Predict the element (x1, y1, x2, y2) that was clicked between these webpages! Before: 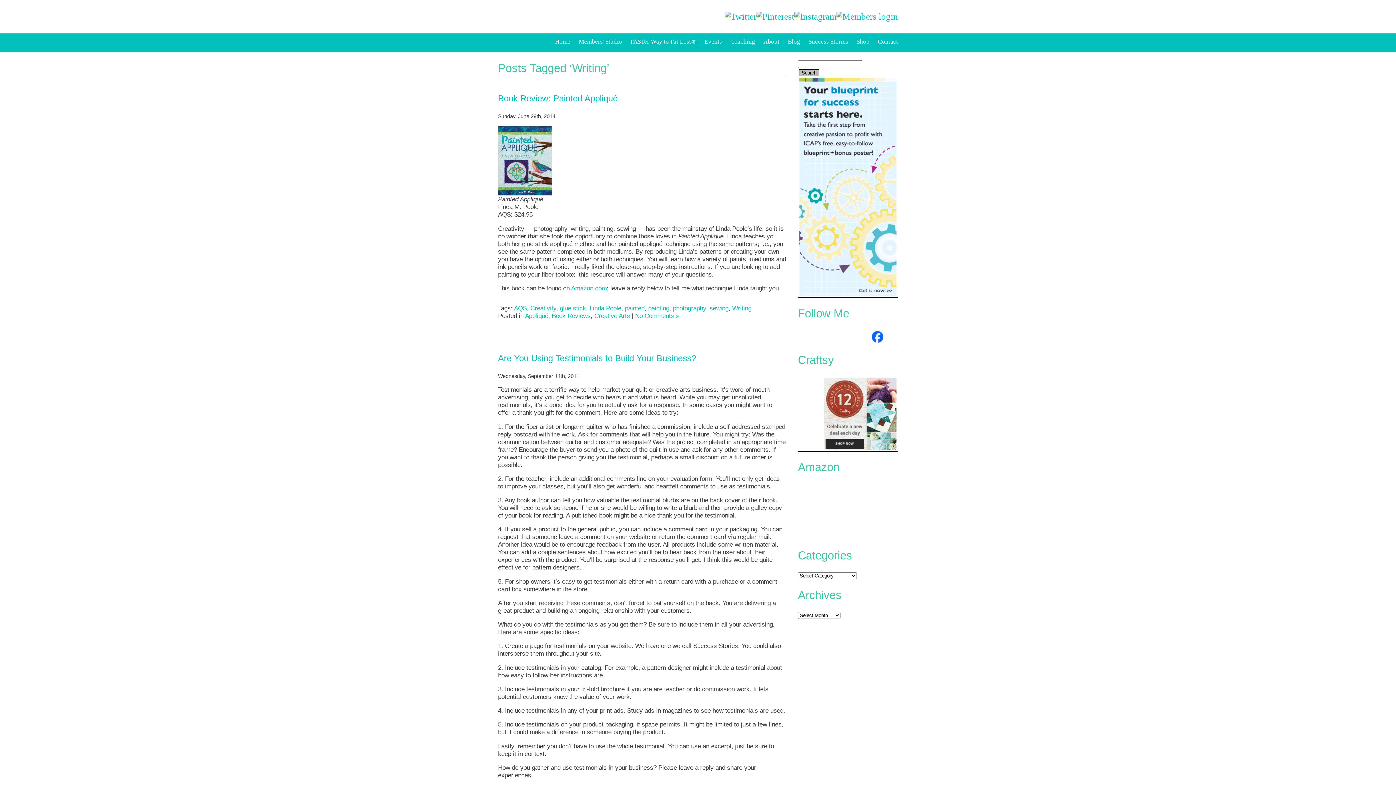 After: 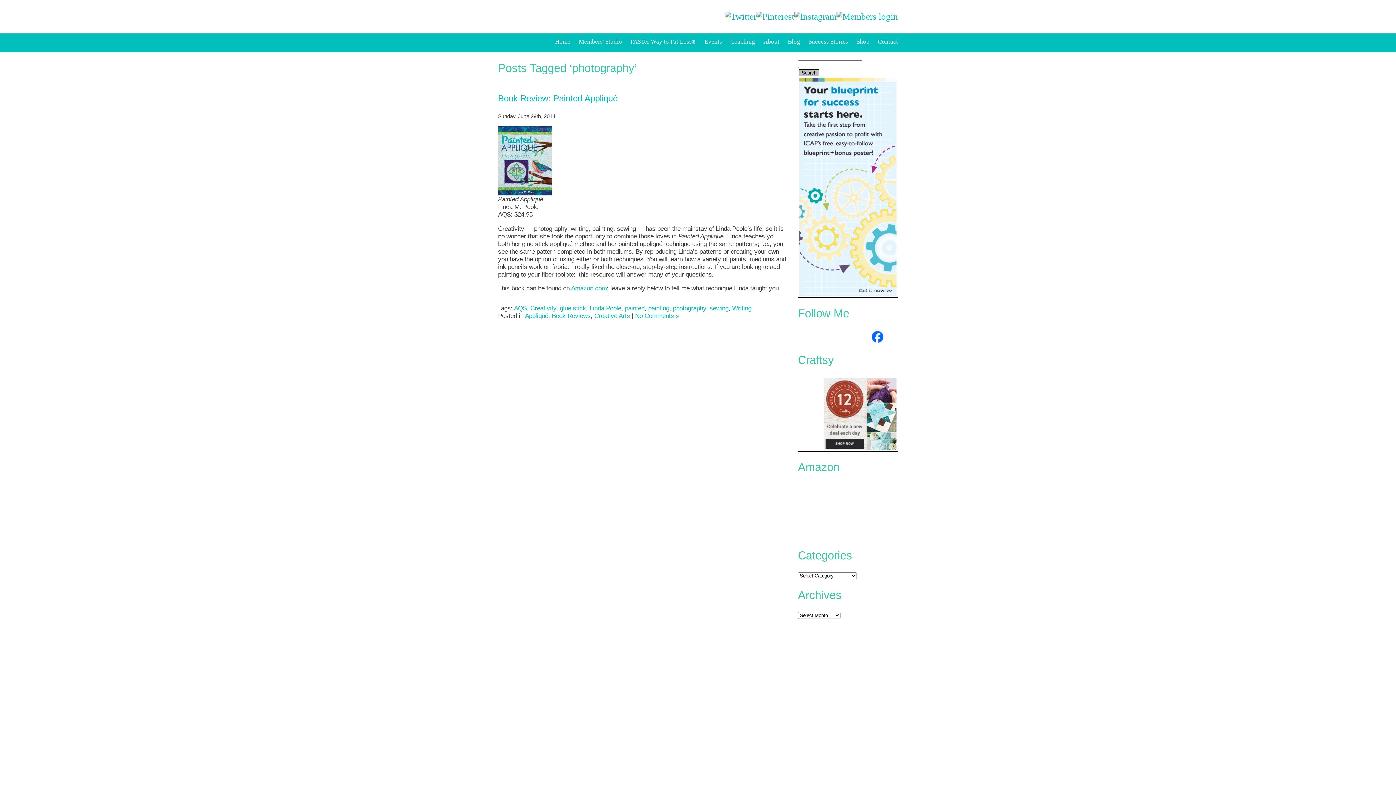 Action: label: photography bbox: (673, 304, 706, 312)